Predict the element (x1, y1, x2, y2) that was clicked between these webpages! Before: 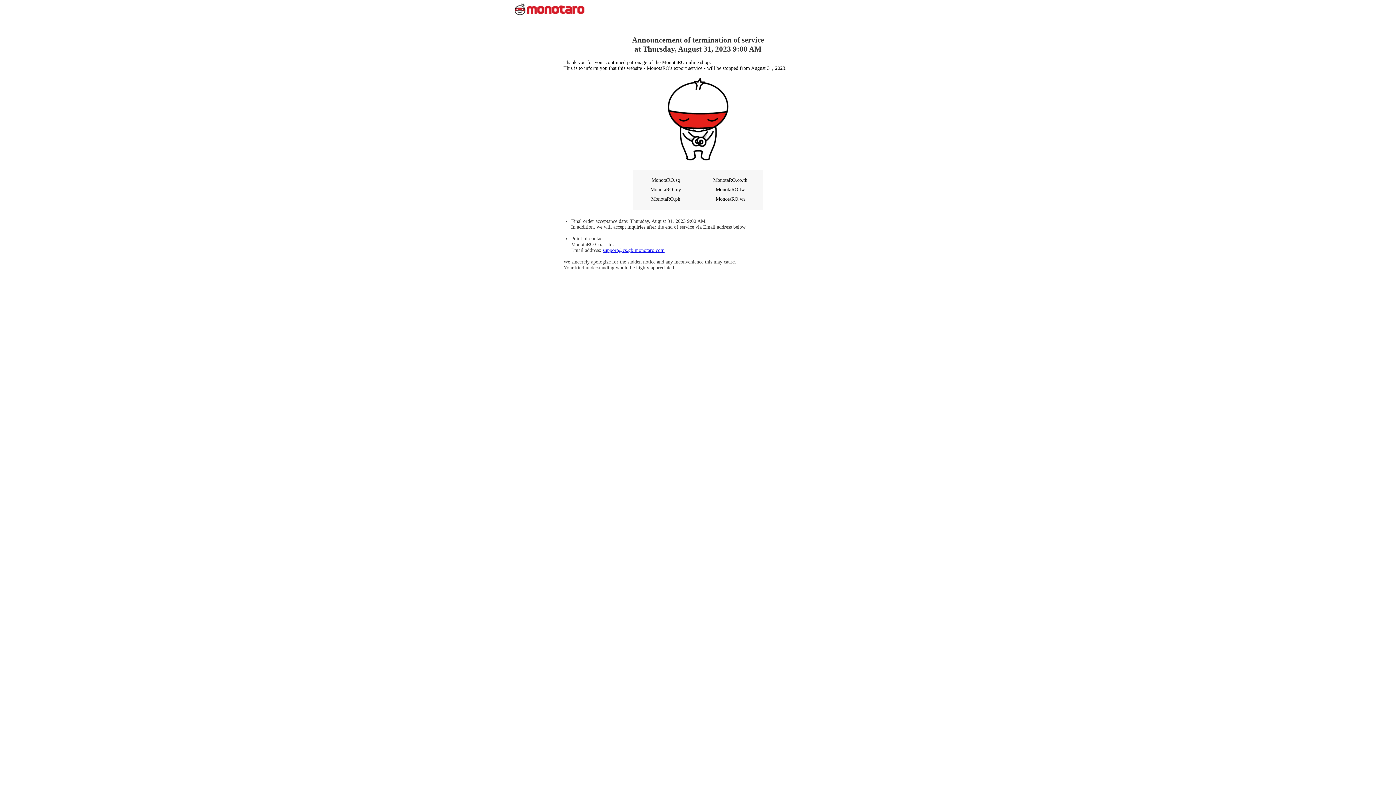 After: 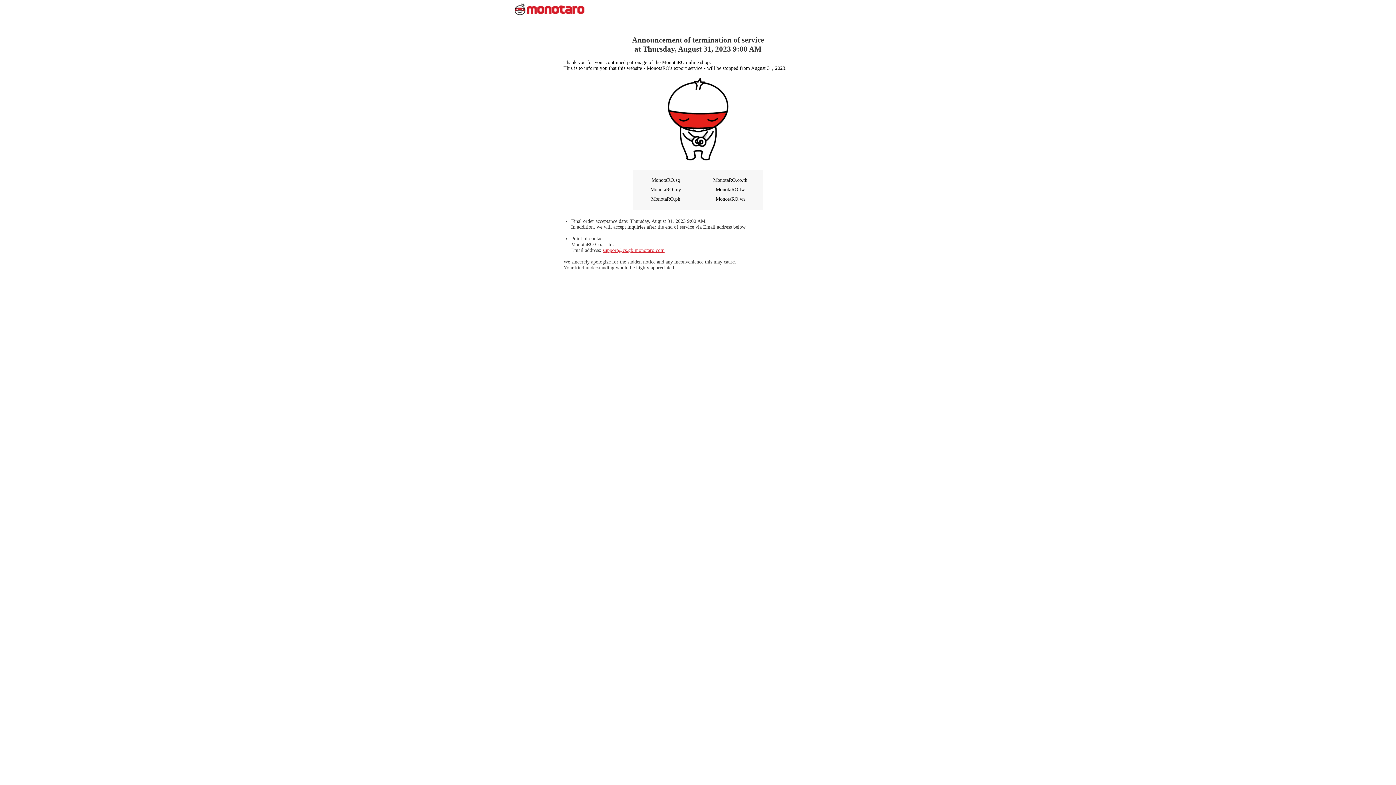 Action: bbox: (602, 247, 664, 253) label: support@cs.gb.monotaro.com